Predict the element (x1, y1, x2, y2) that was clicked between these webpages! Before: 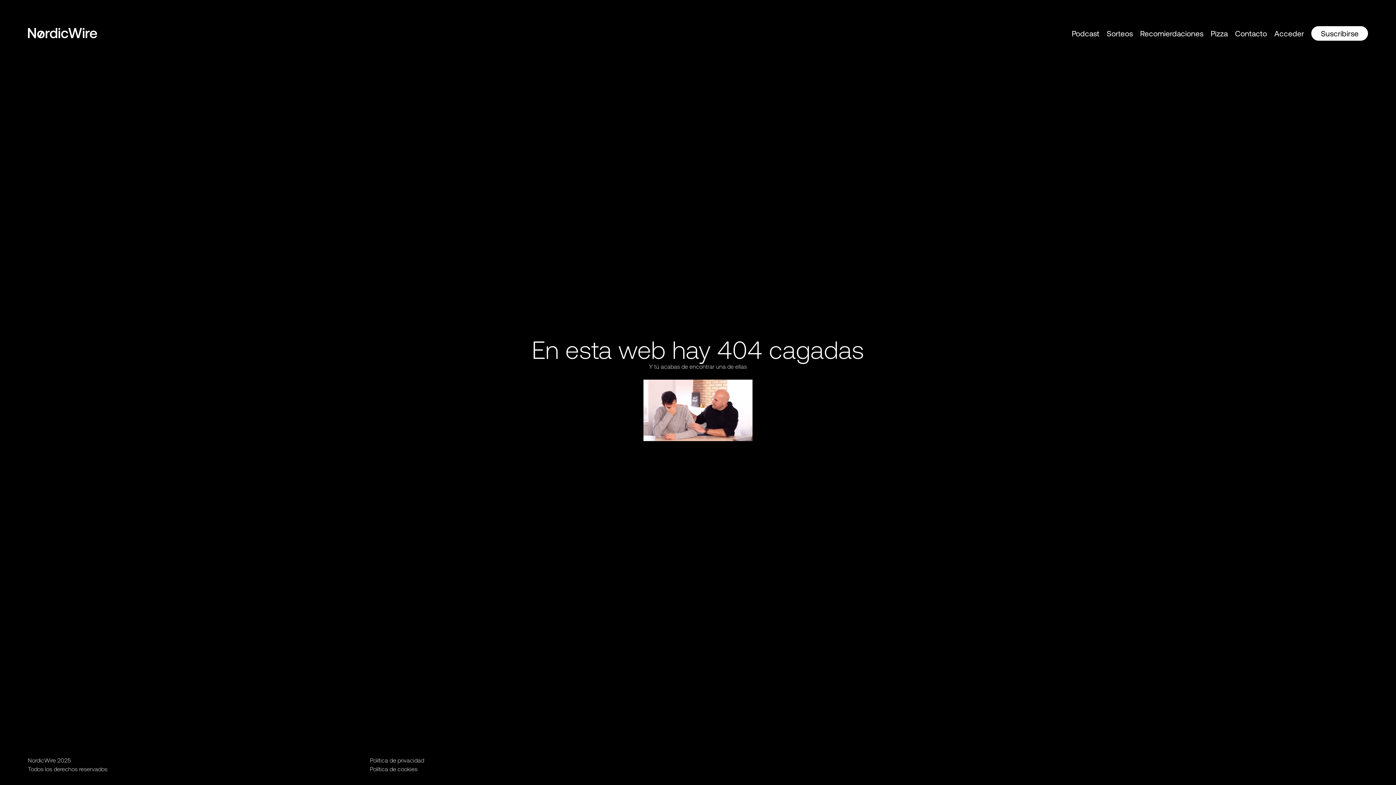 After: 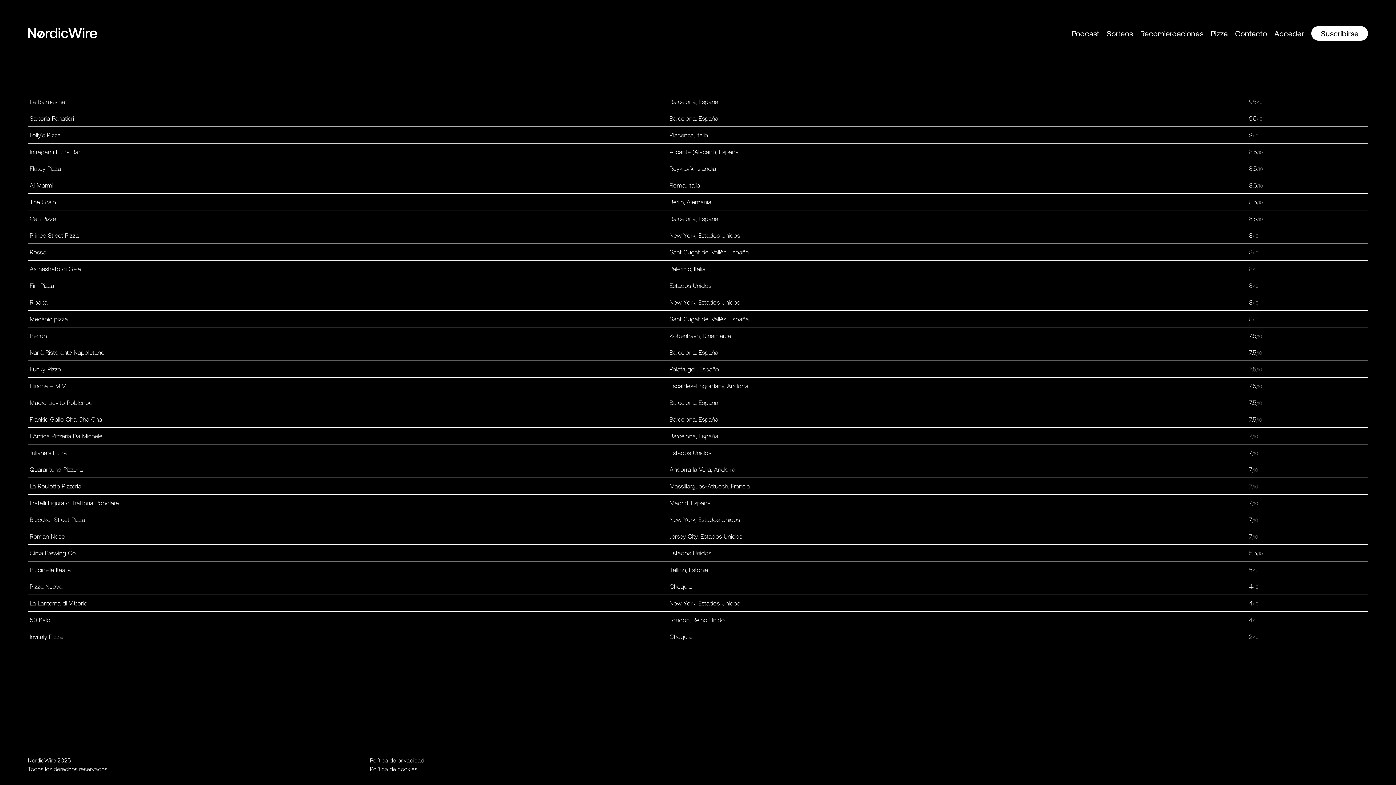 Action: label: Pizza bbox: (1207, 26, 1231, 40)